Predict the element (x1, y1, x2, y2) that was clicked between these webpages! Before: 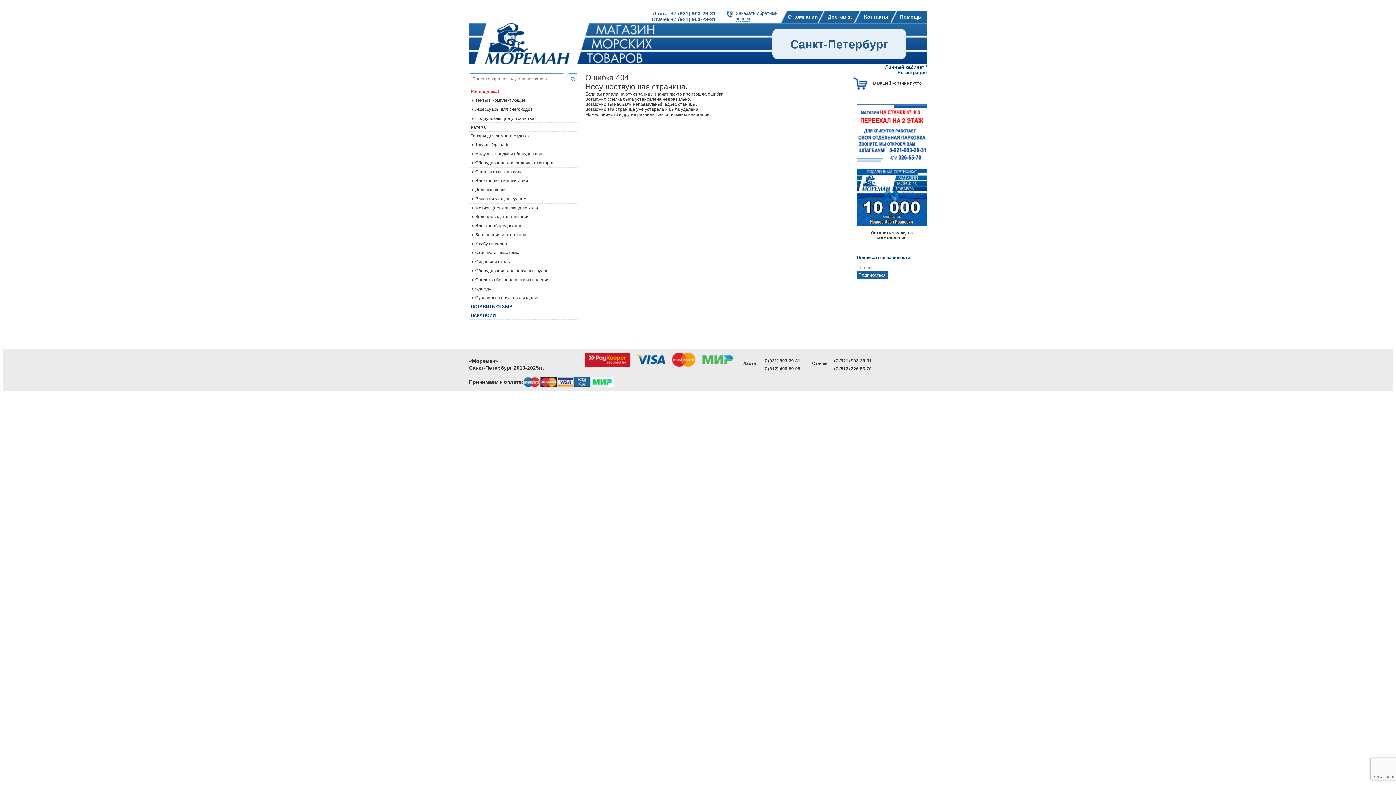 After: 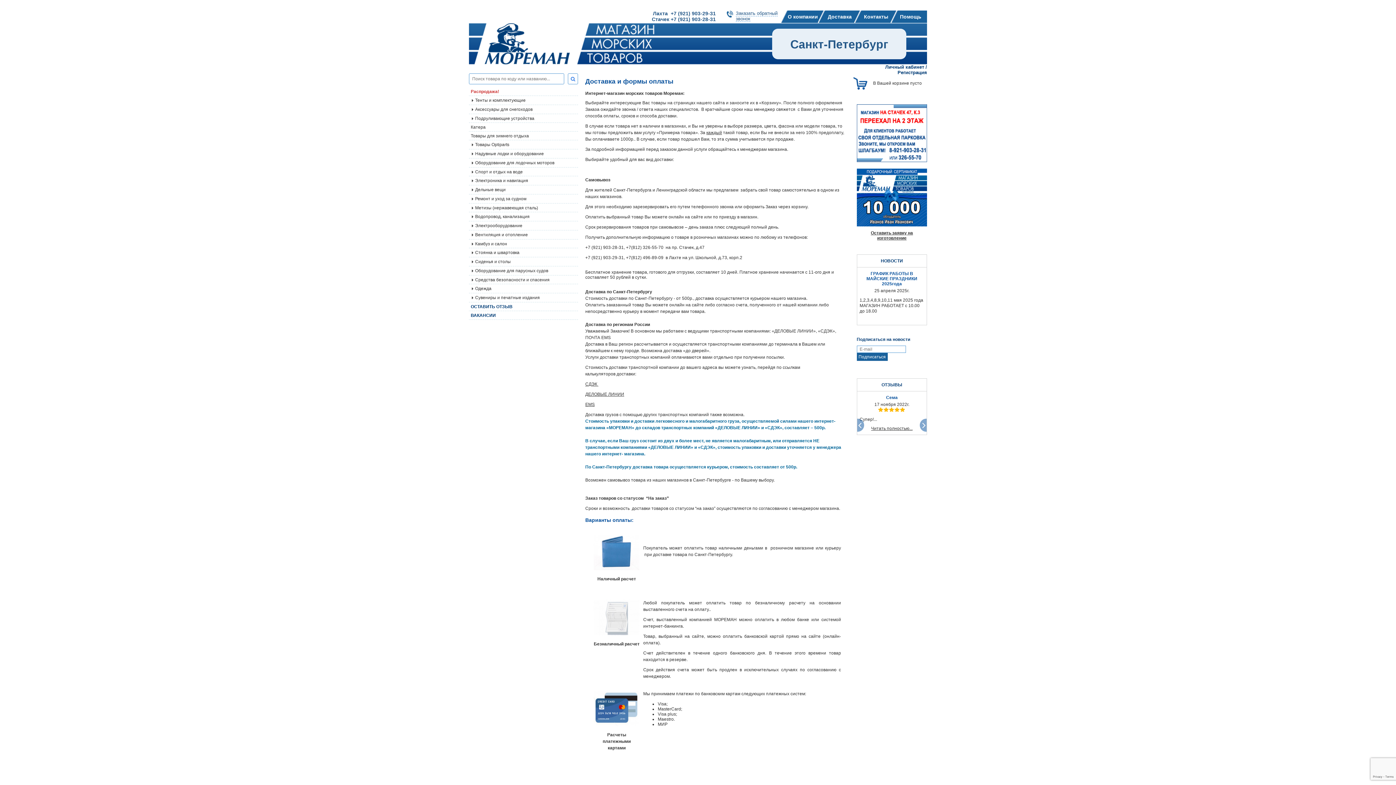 Action: label: Доставка bbox: (818, 10, 854, 22)